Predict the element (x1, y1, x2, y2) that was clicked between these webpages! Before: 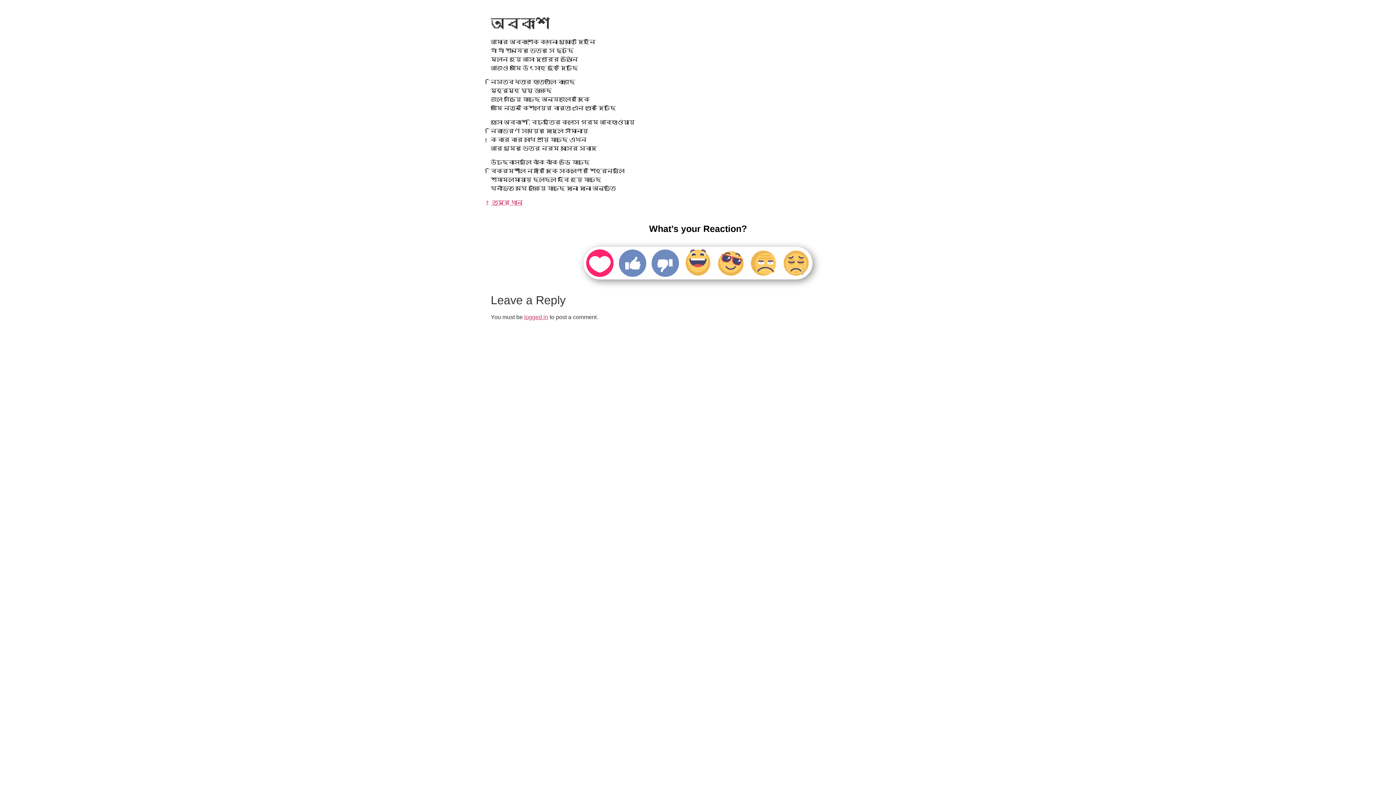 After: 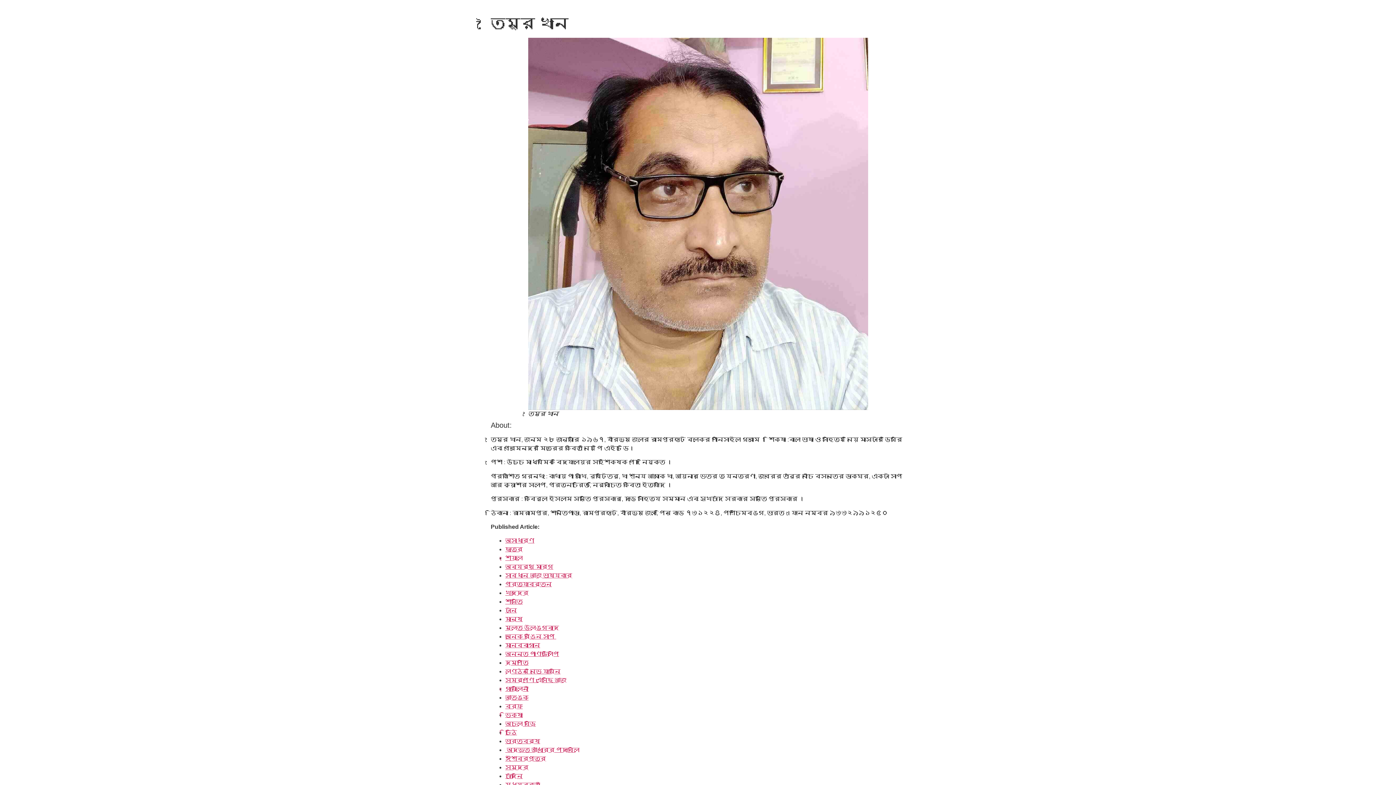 Action: label:  তৈমুর খান bbox: (490, 199, 522, 205)